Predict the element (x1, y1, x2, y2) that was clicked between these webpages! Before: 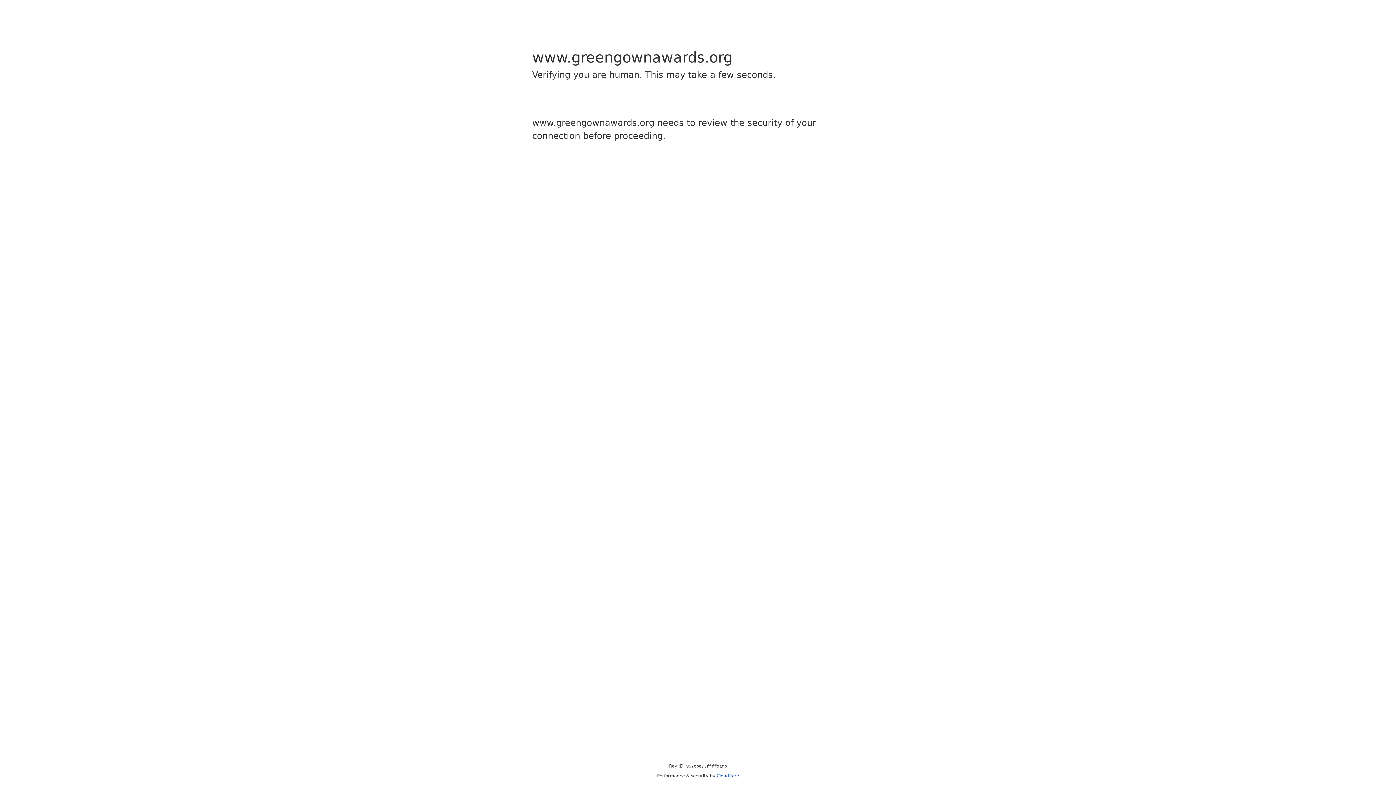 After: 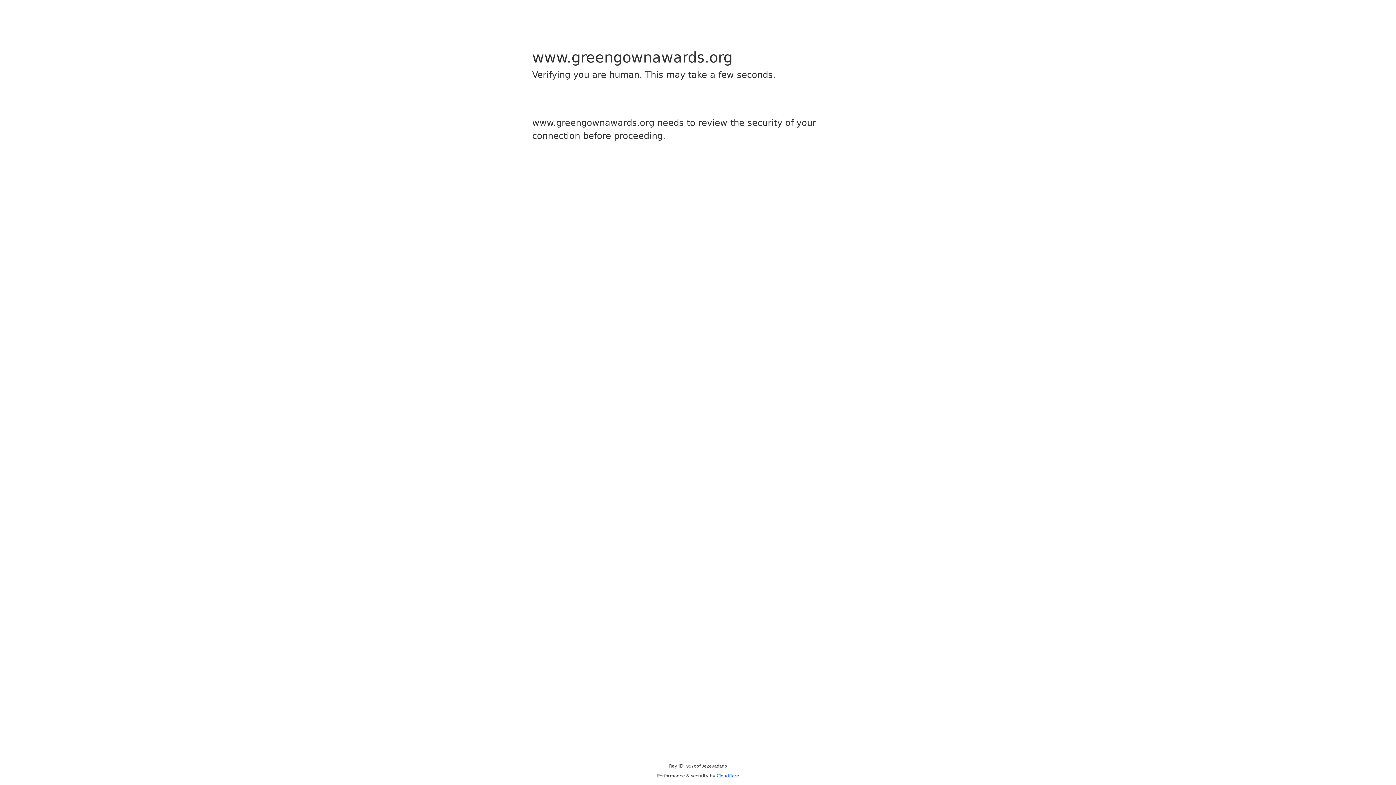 Action: bbox: (716, 773, 739, 778) label: Cloudflare